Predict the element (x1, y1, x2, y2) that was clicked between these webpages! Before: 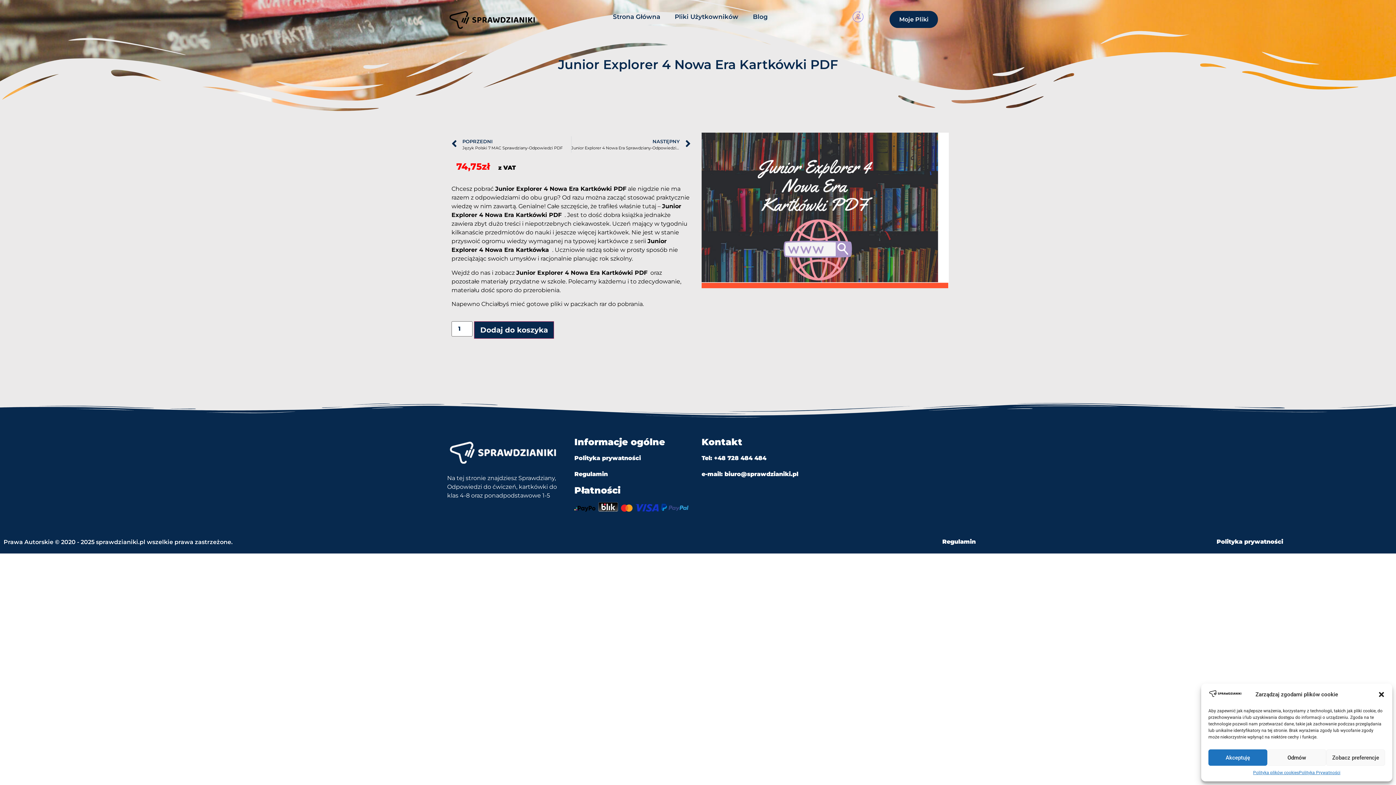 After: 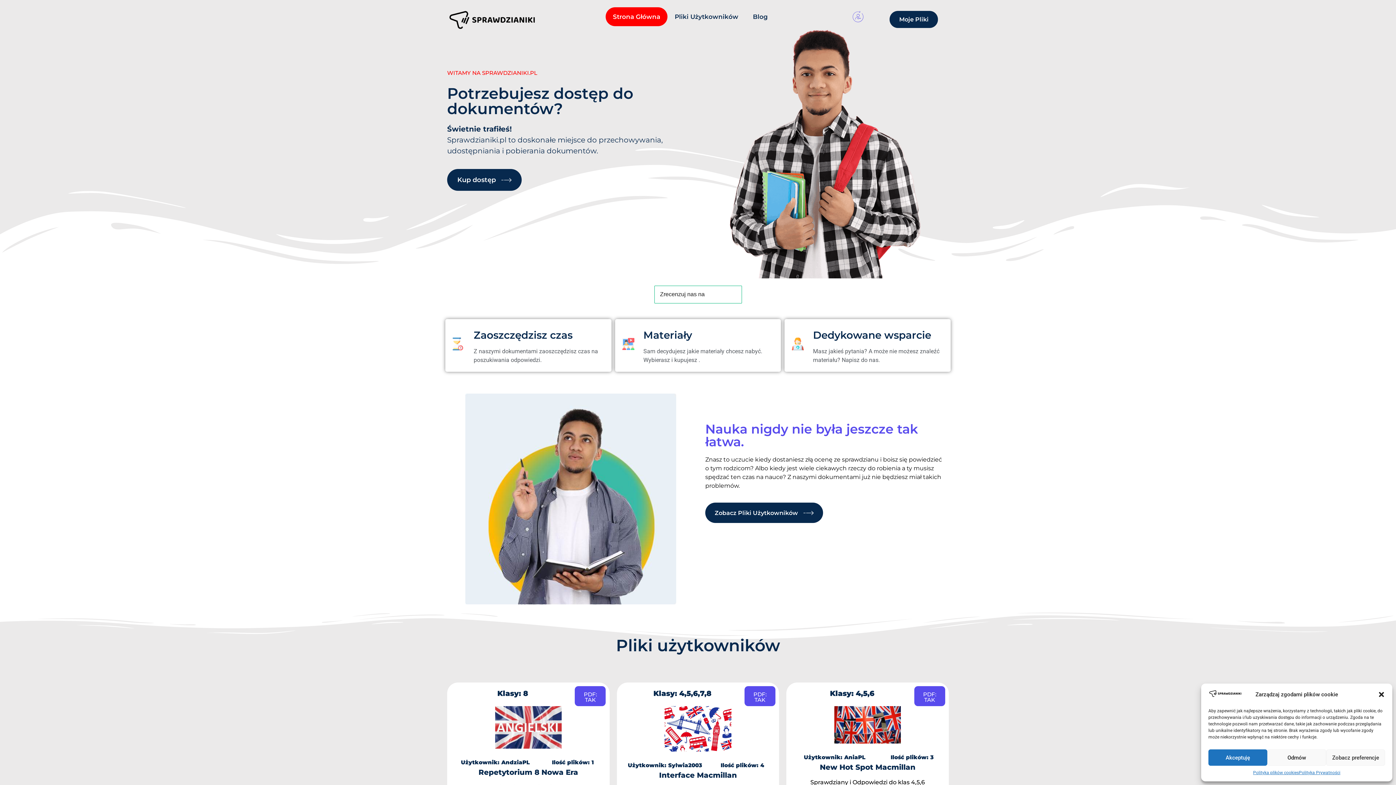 Action: bbox: (1208, 692, 1245, 699)